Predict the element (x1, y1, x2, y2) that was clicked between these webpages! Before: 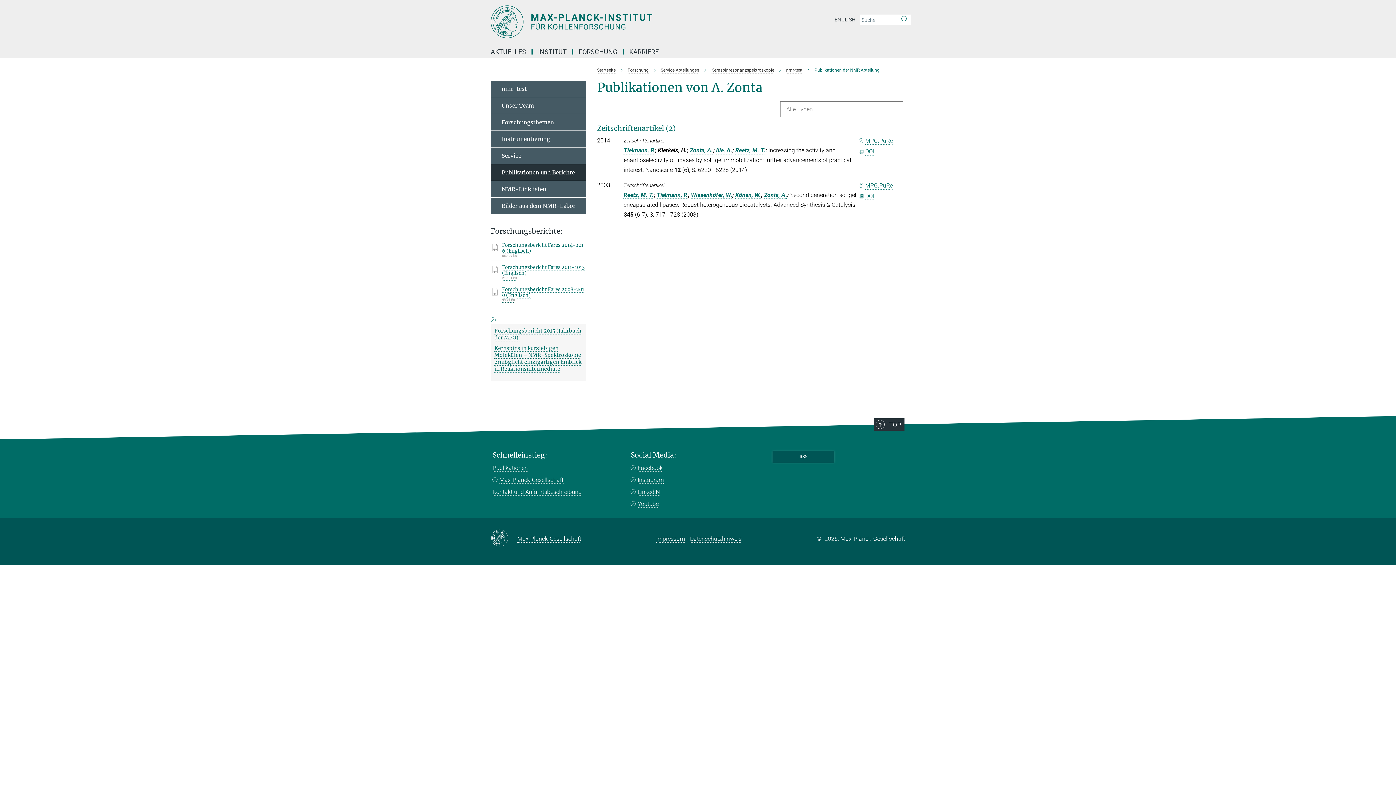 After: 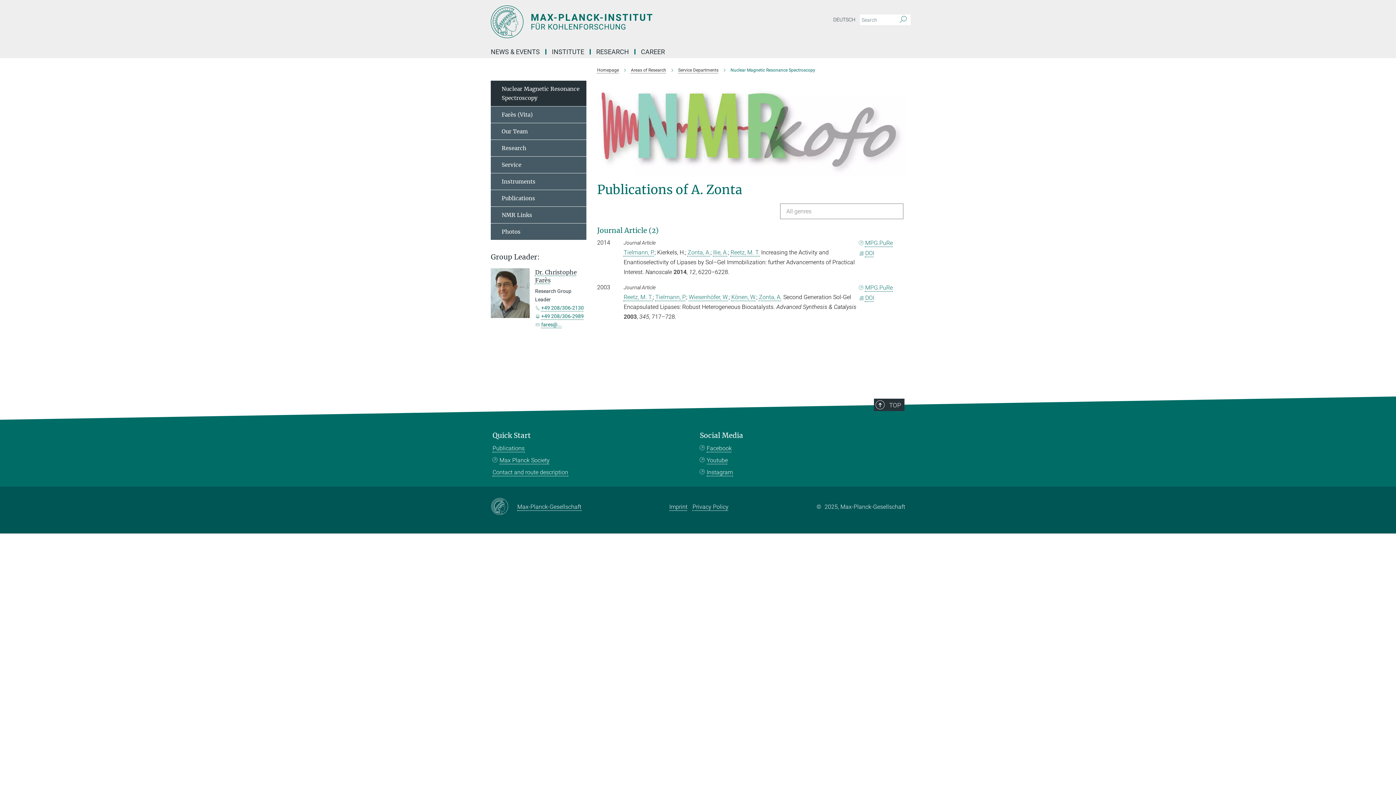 Action: label: ENGLISH bbox: (832, 14, 858, 25)